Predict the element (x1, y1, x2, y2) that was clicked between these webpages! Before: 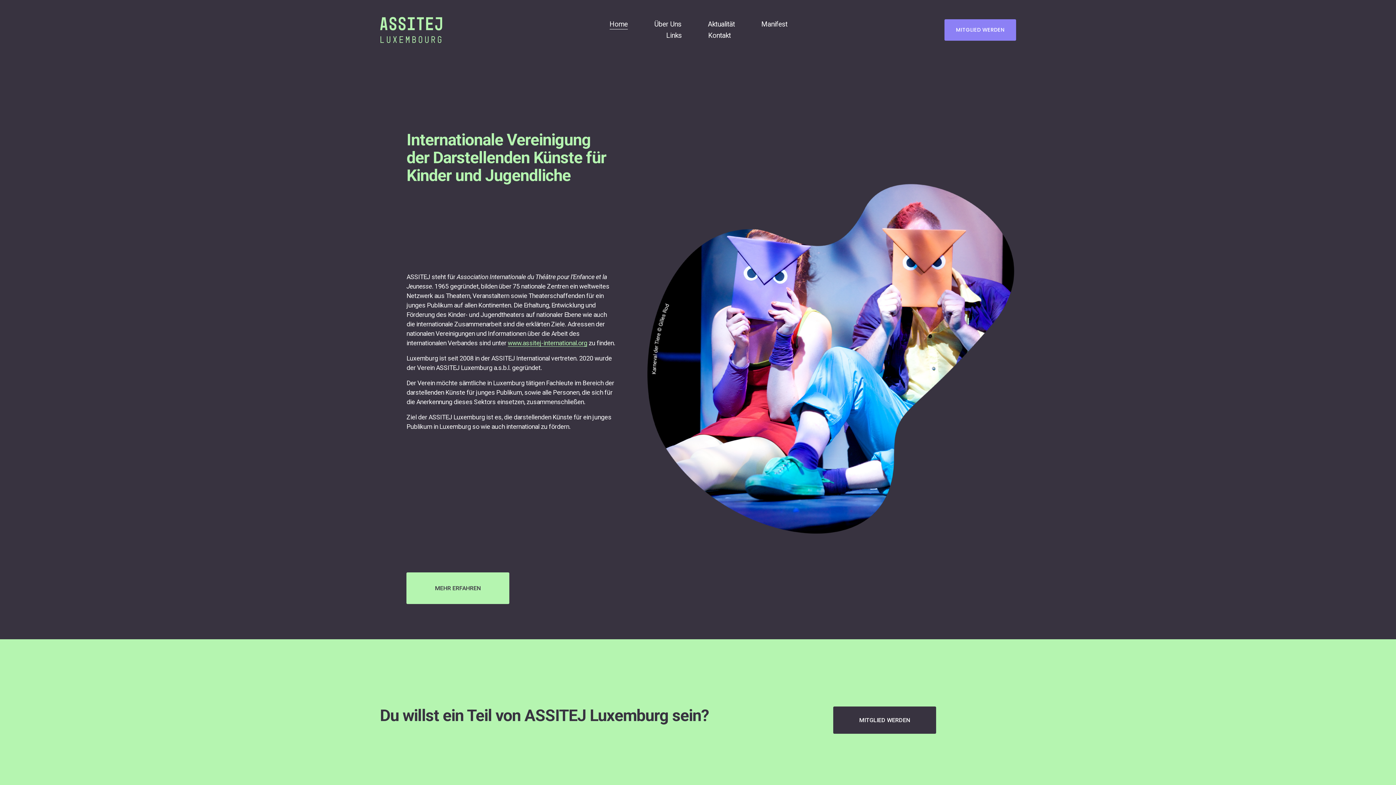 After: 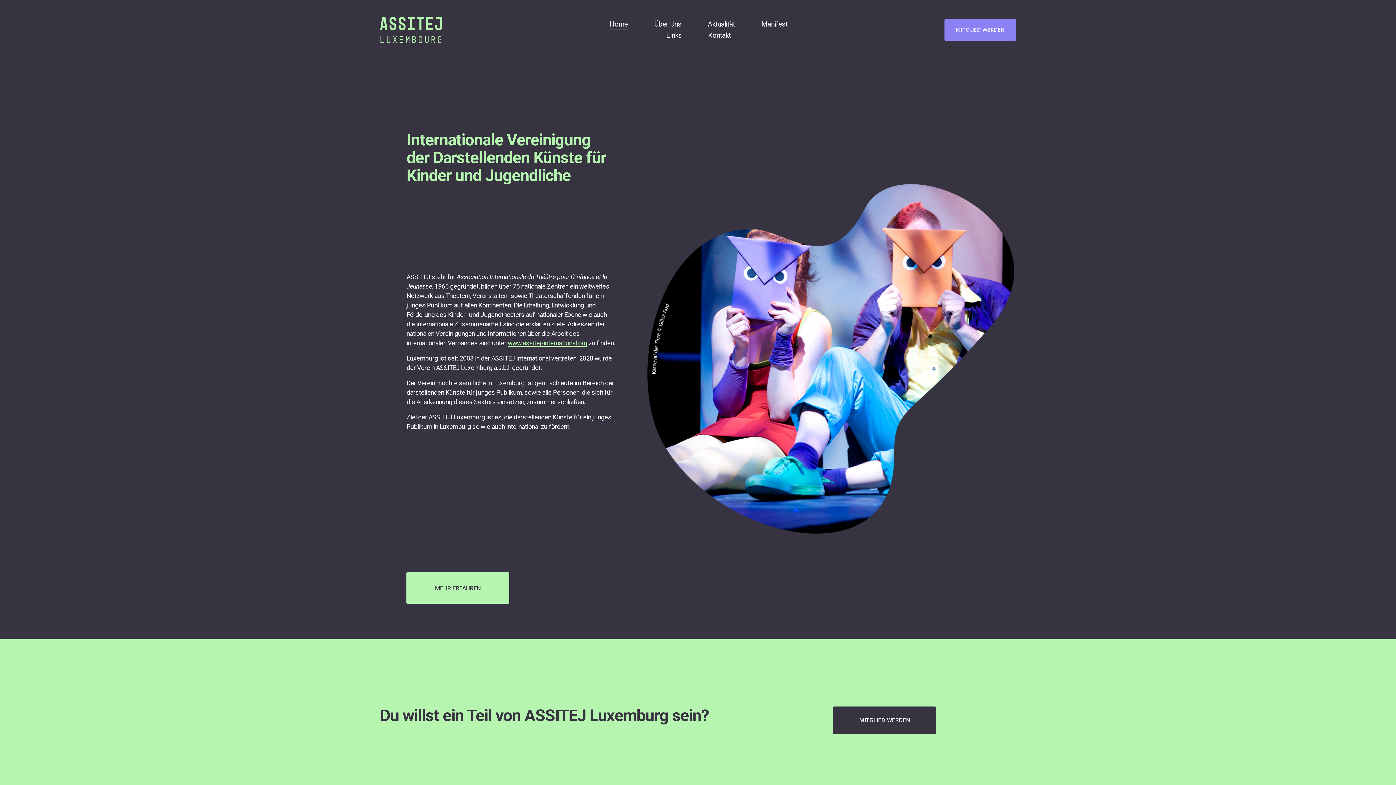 Action: bbox: (380, 16, 442, 43)